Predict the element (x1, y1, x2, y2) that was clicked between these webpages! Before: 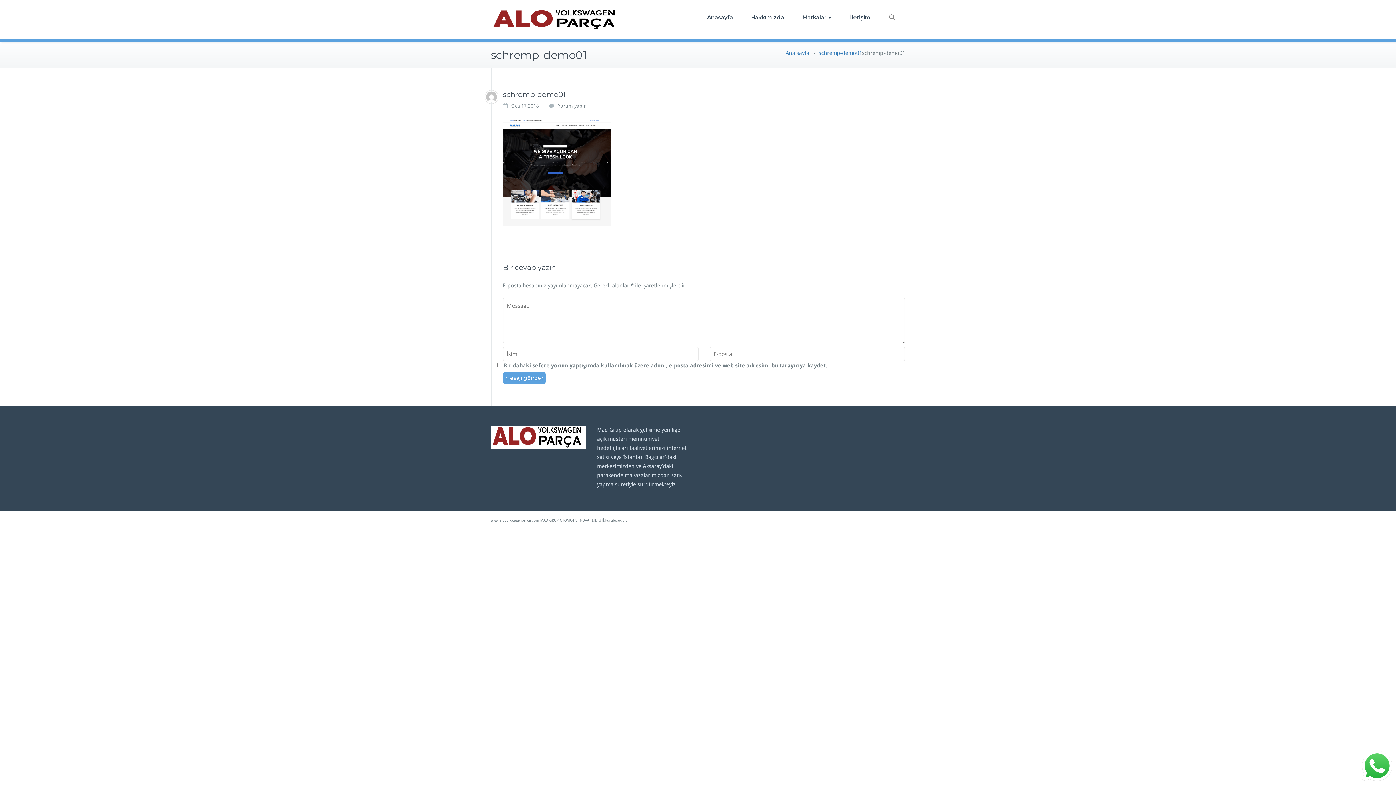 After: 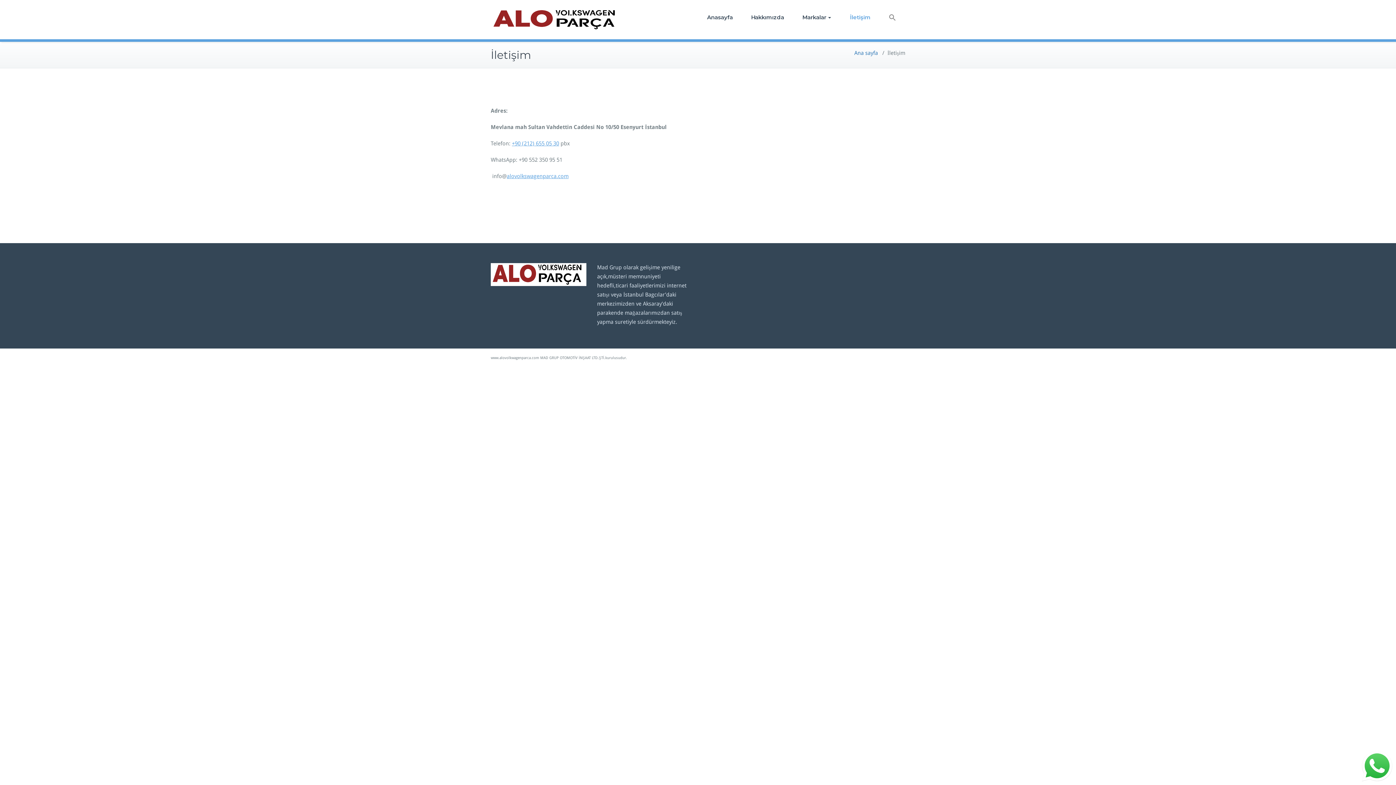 Action: bbox: (841, 0, 880, 34) label: İletişim